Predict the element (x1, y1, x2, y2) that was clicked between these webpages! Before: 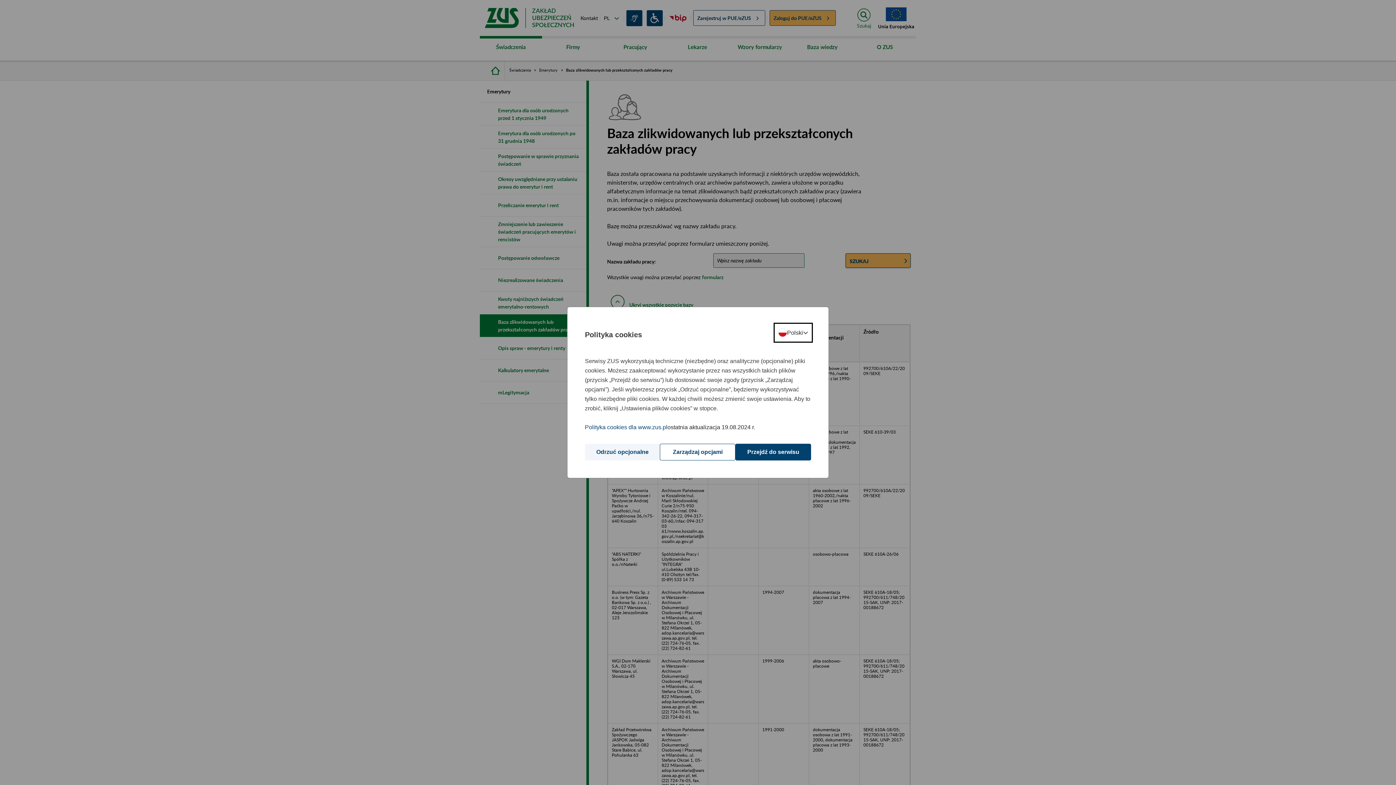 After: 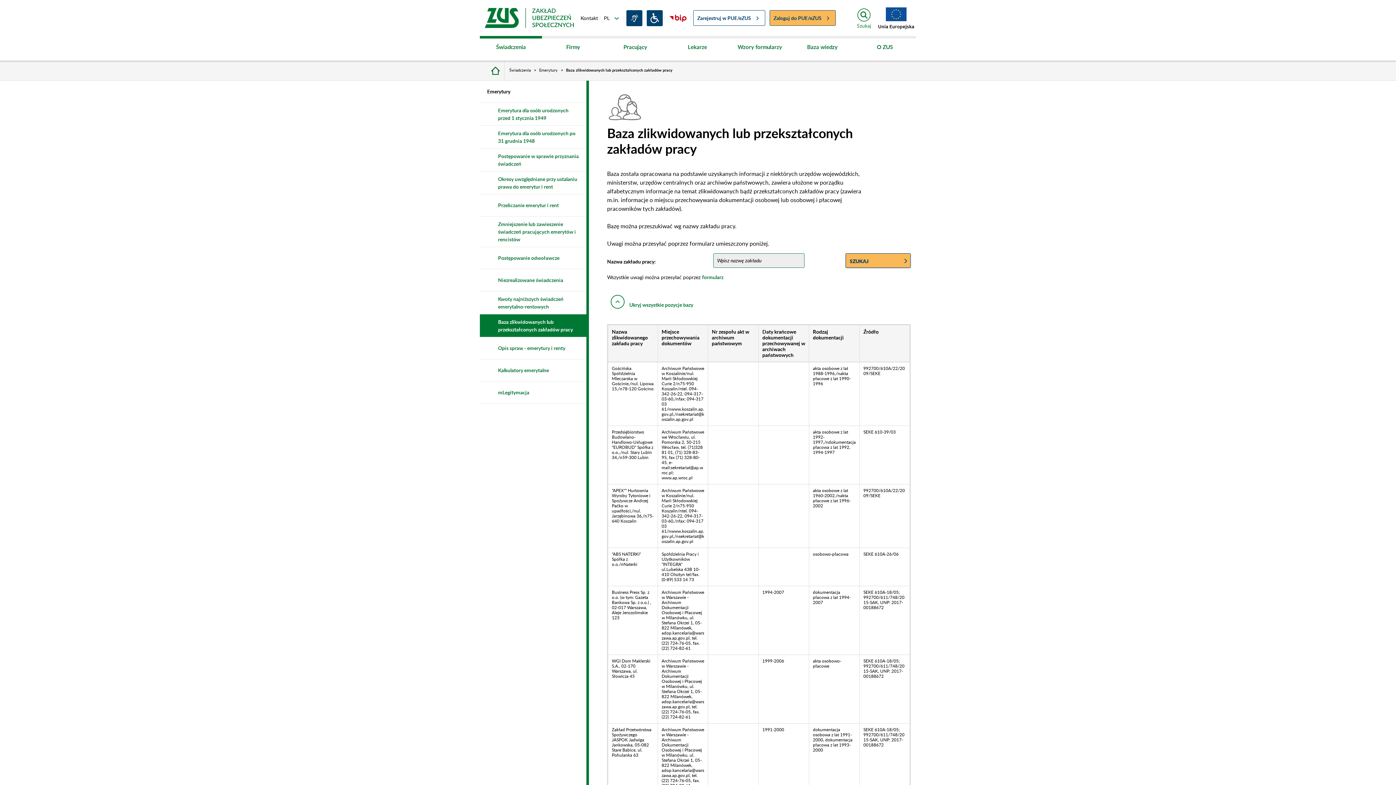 Action: bbox: (735, 444, 811, 460) label: Przejdź do serwisu